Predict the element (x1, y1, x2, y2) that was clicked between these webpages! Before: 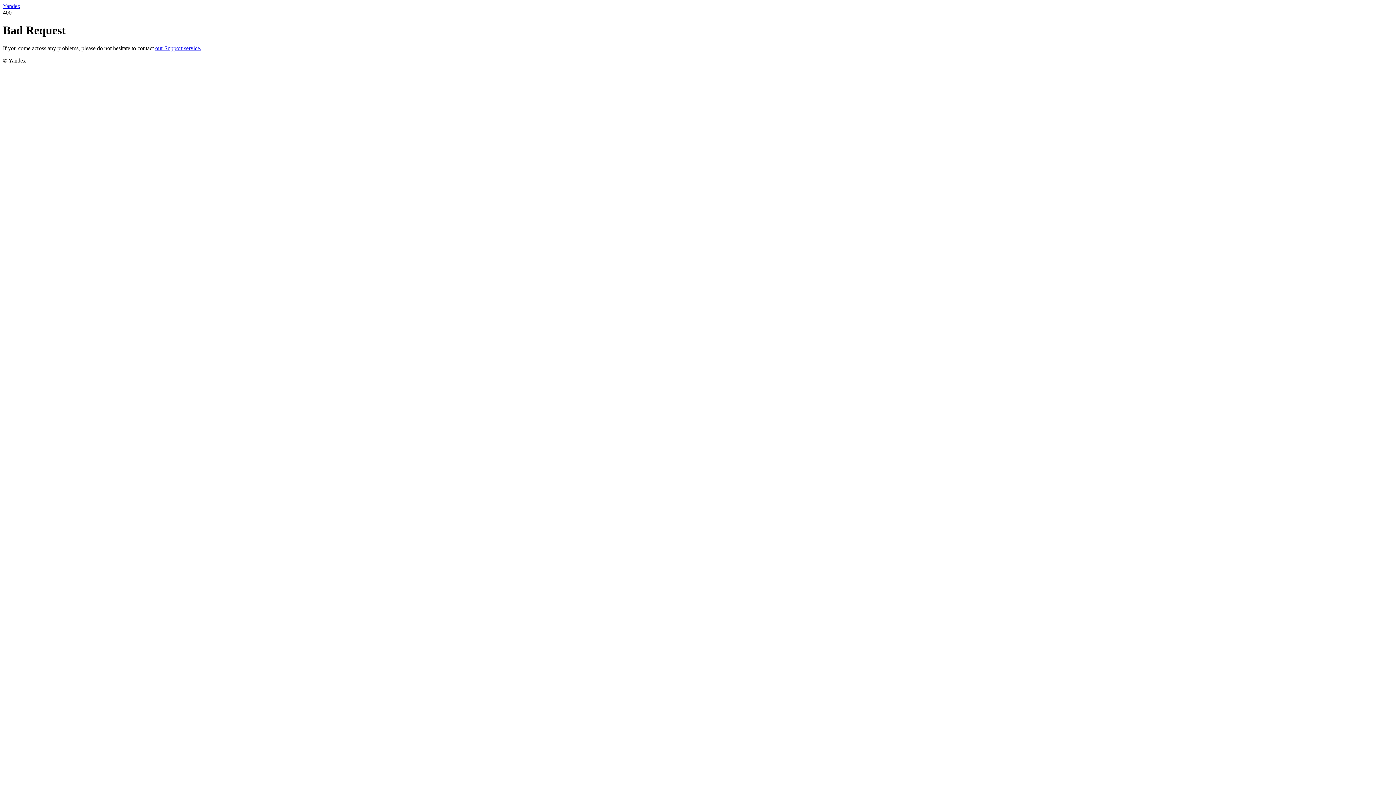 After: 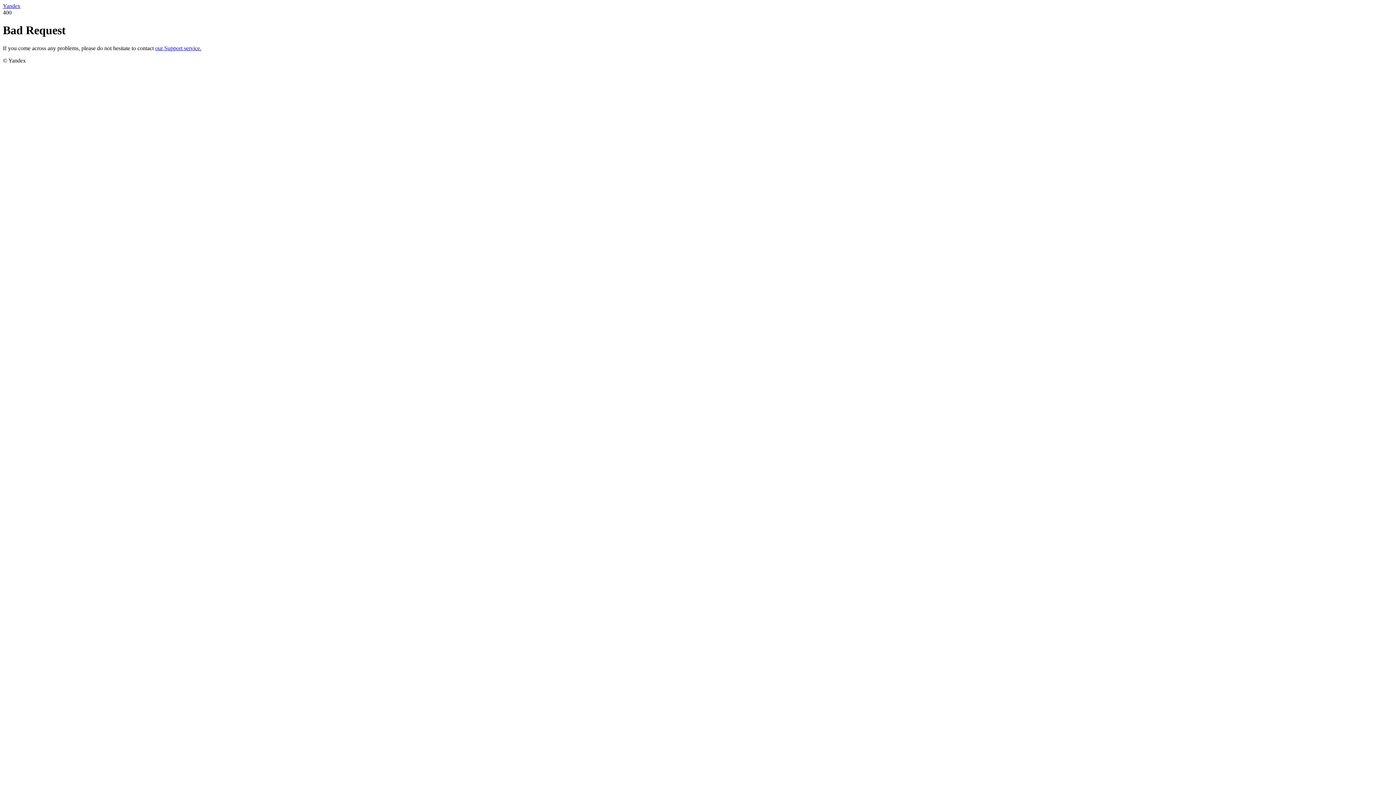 Action: bbox: (2, 2, 20, 9) label: Yandex